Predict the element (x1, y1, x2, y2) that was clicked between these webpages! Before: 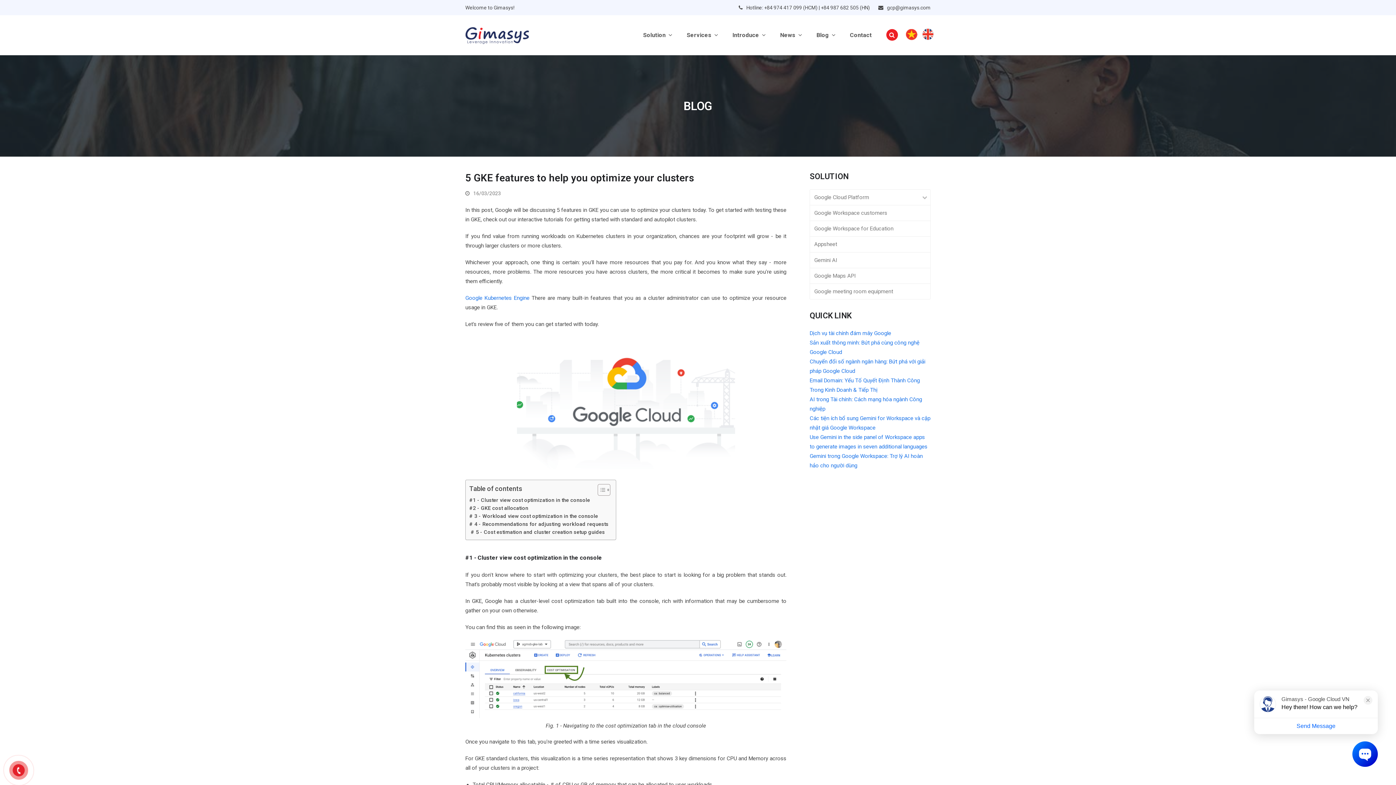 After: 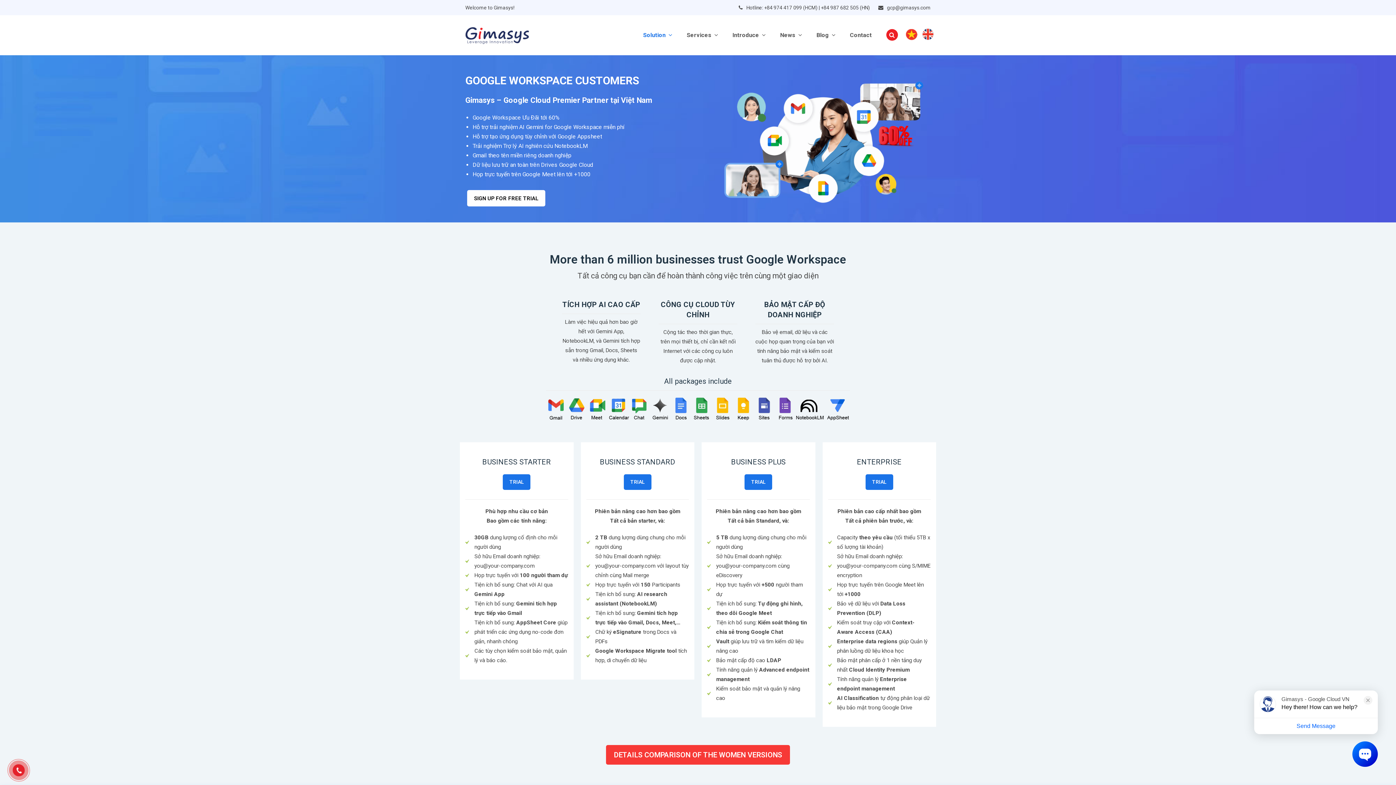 Action: bbox: (809, 205, 930, 221) label: Google Workspace customers